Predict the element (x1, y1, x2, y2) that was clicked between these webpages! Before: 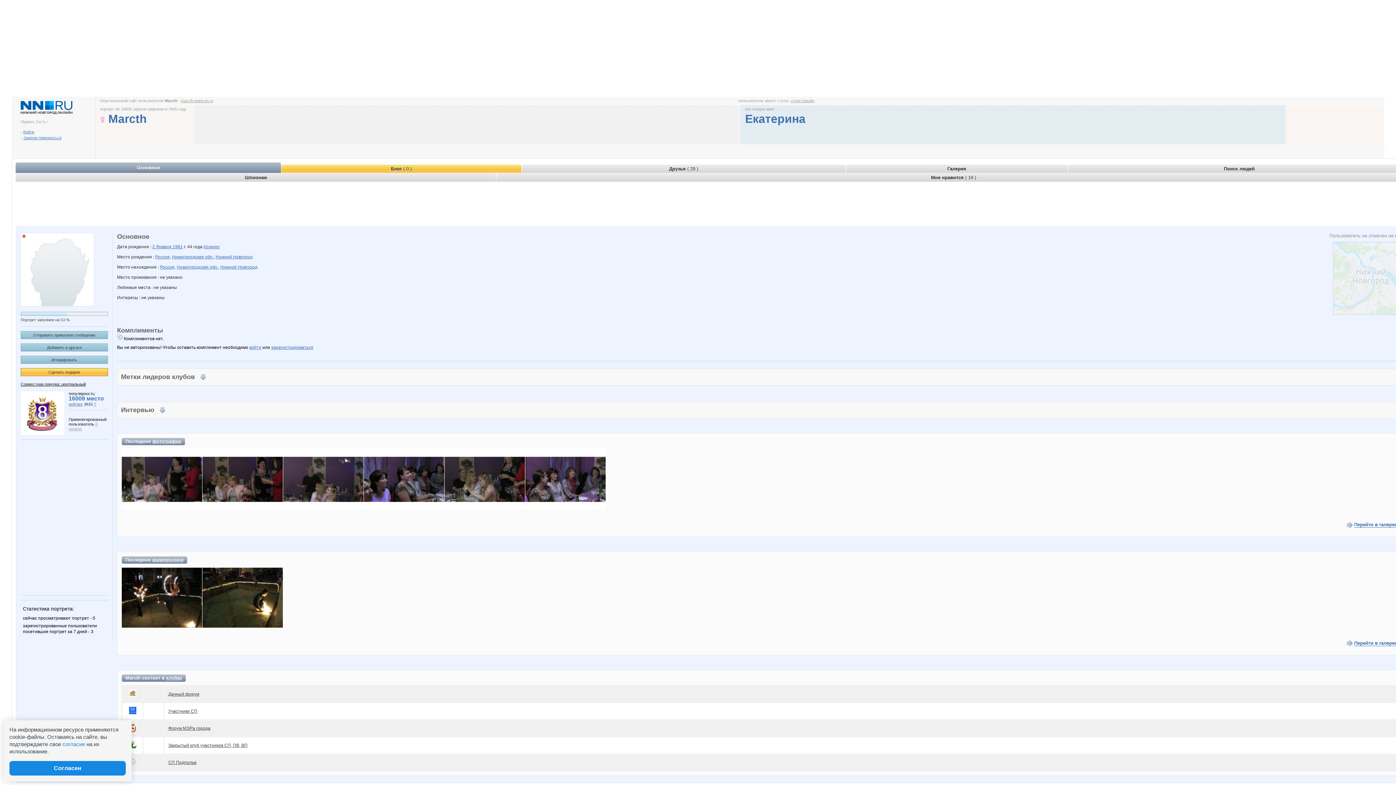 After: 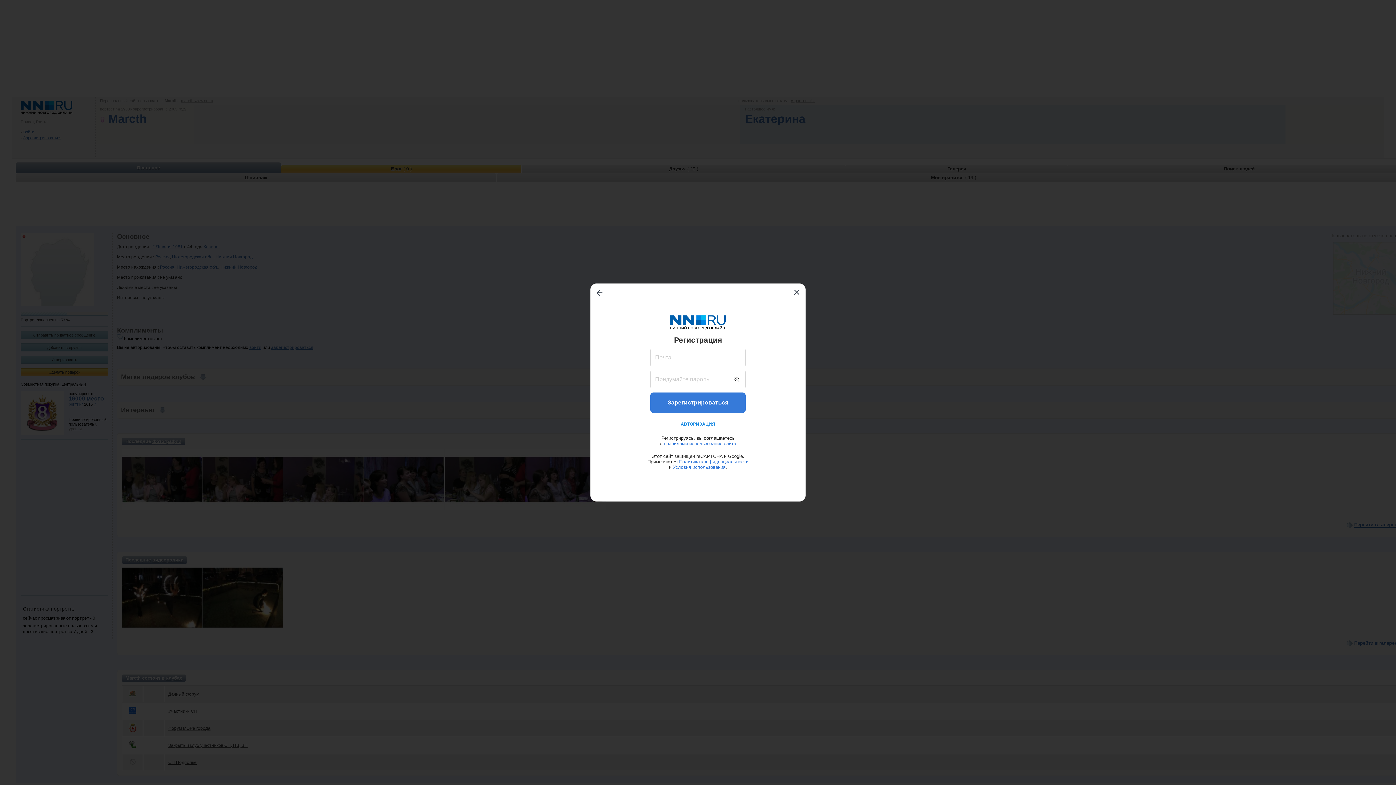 Action: label: Зарегистрироваться bbox: (23, 135, 61, 140)